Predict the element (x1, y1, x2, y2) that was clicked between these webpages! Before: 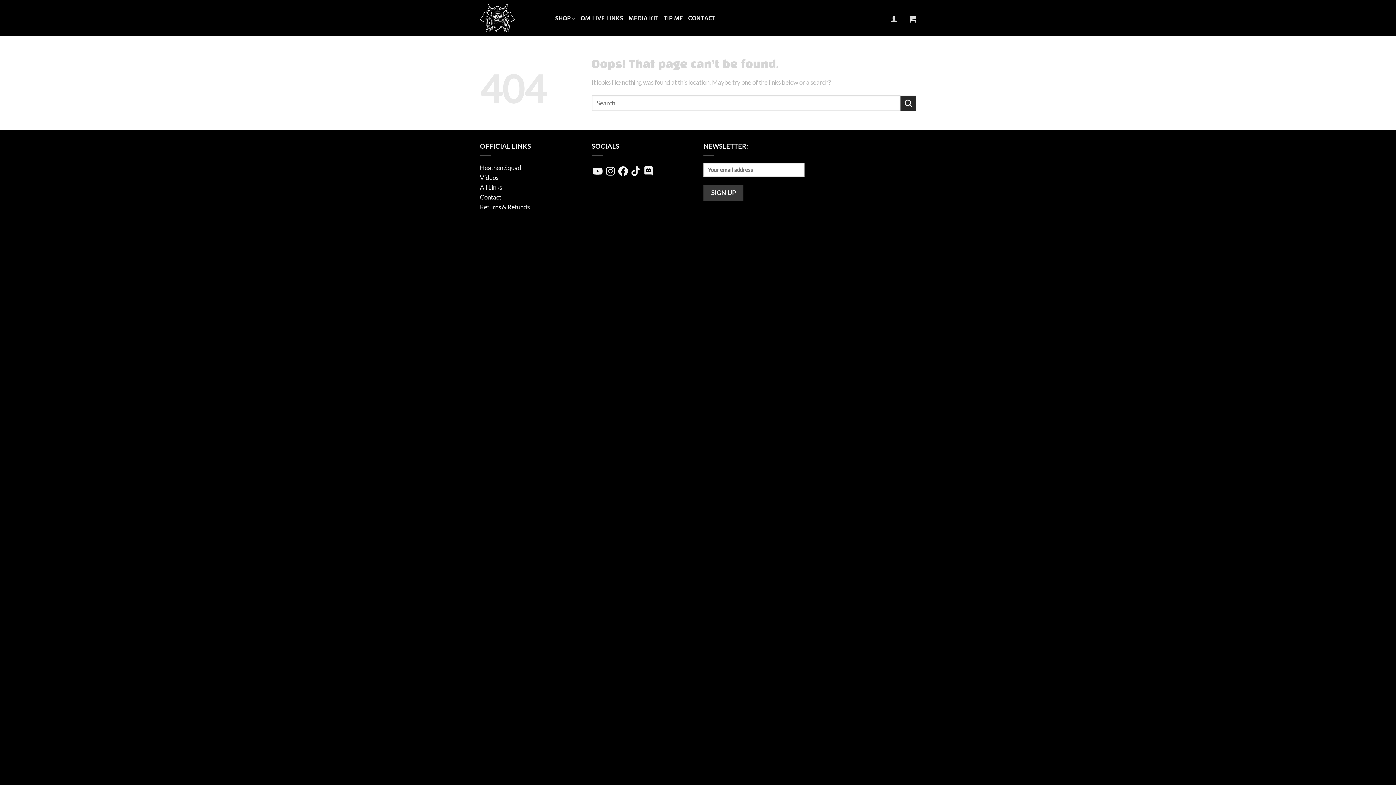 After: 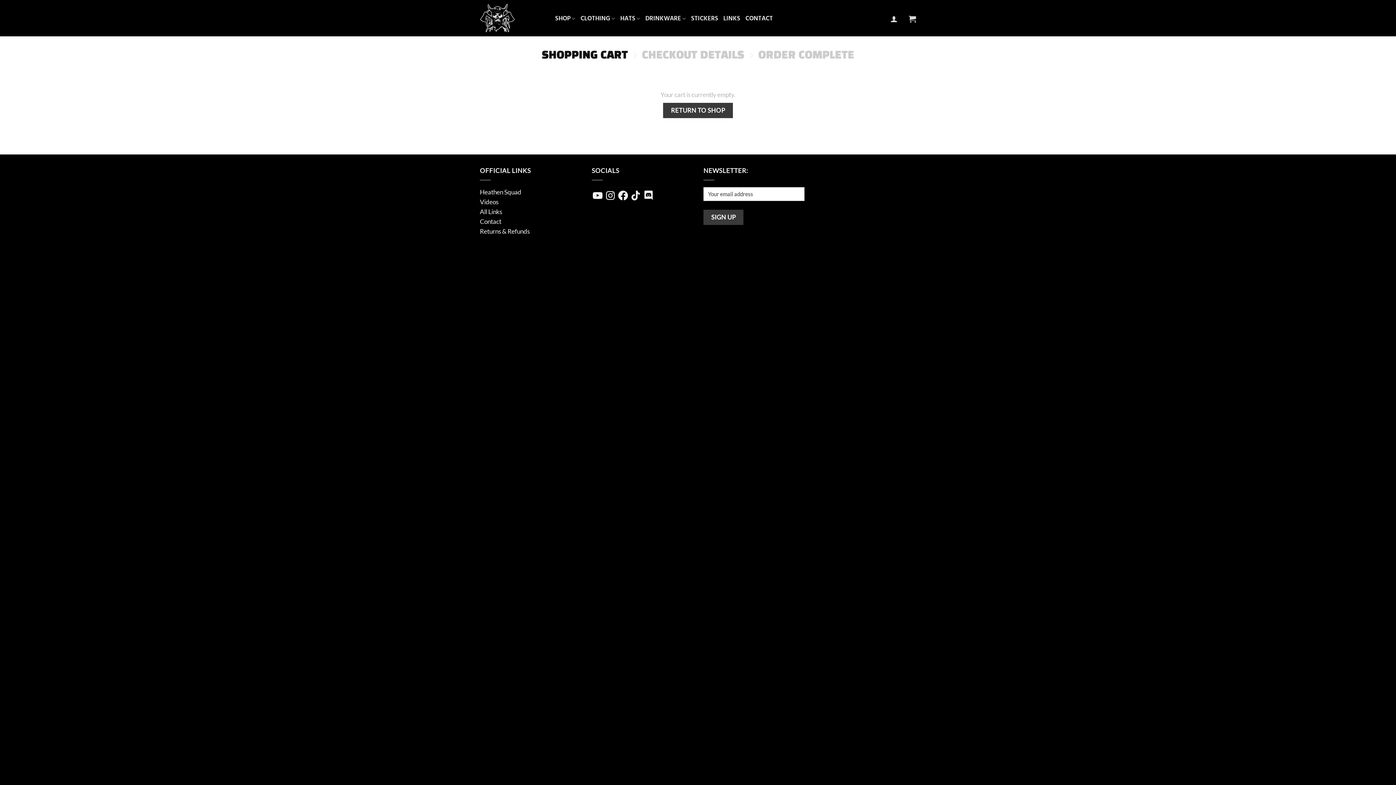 Action: bbox: (908, 10, 916, 26)